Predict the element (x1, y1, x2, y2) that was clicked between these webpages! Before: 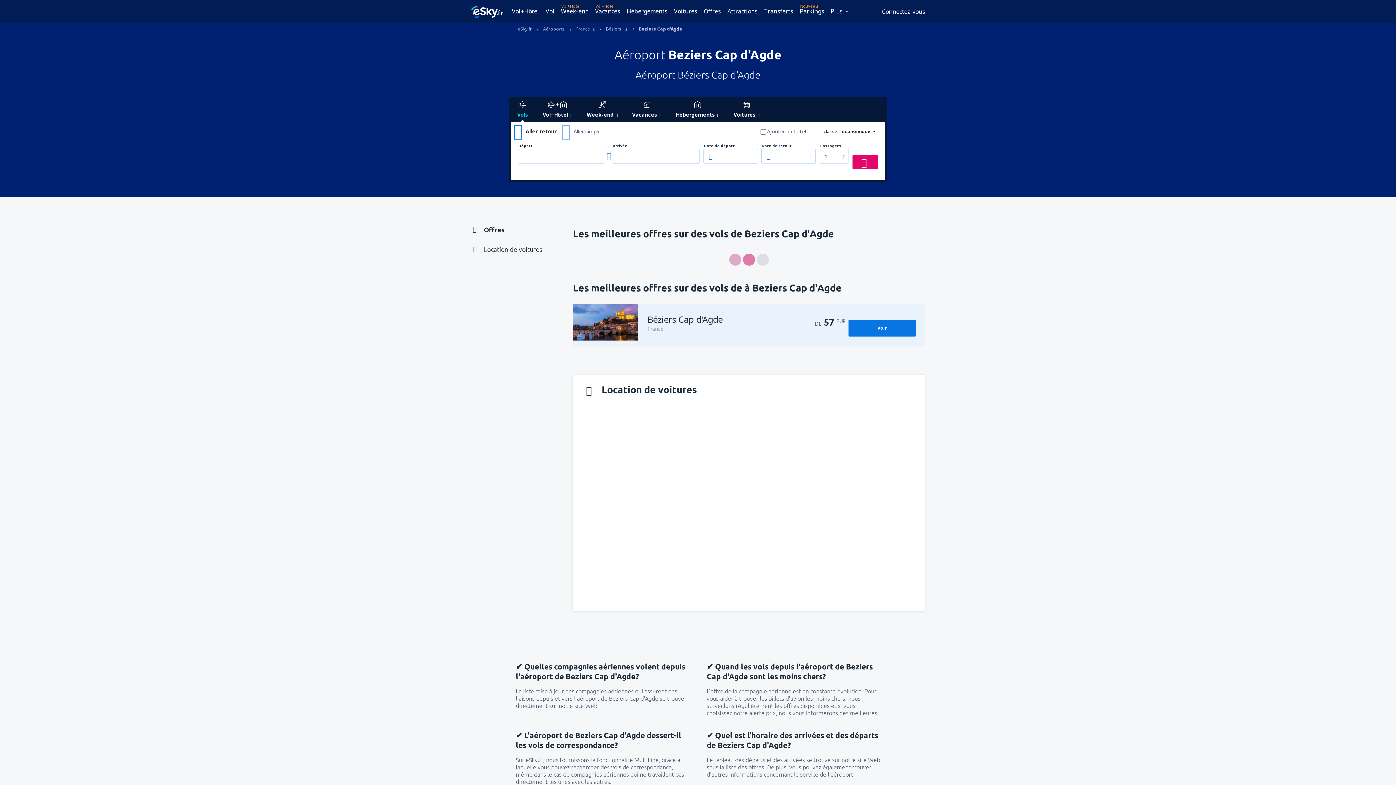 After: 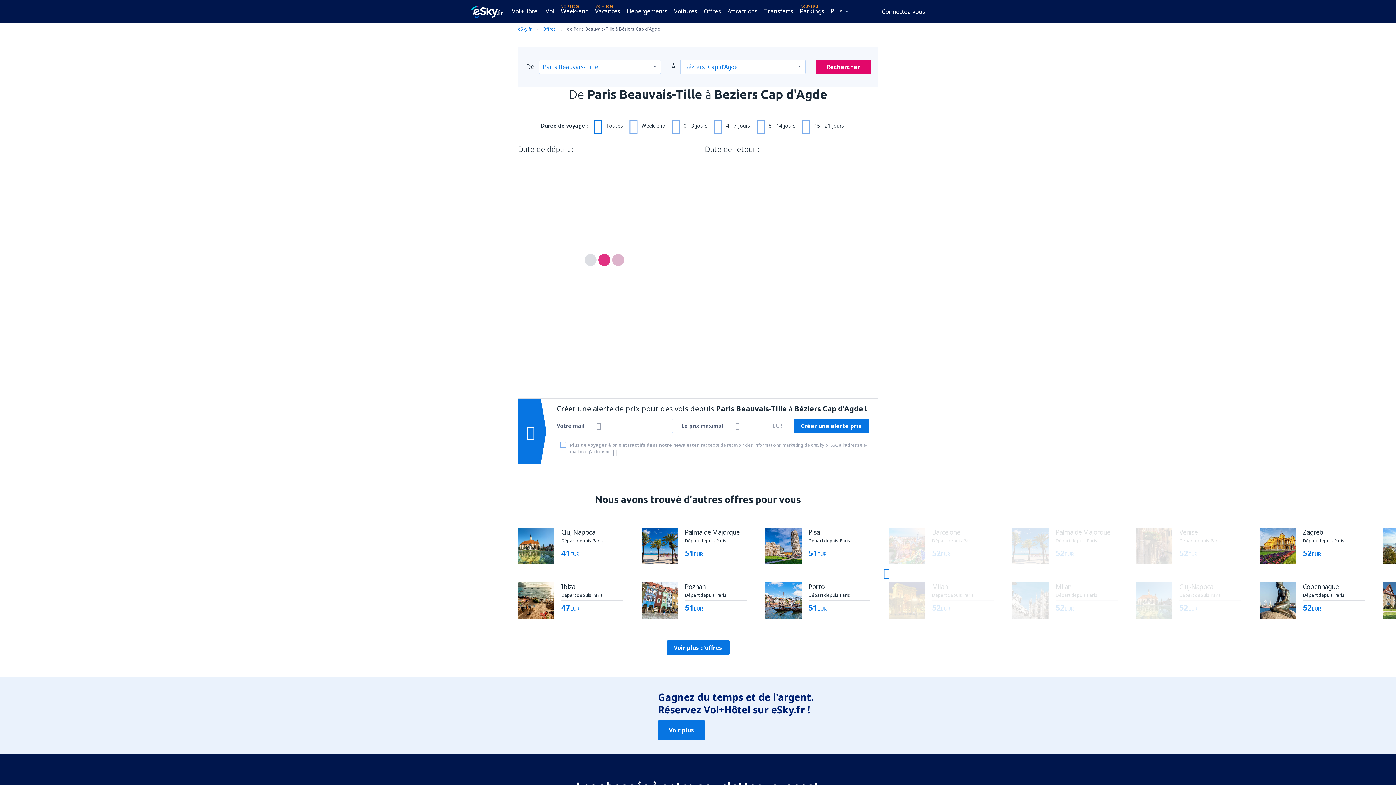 Action: bbox: (848, 320, 915, 336) label: Voir